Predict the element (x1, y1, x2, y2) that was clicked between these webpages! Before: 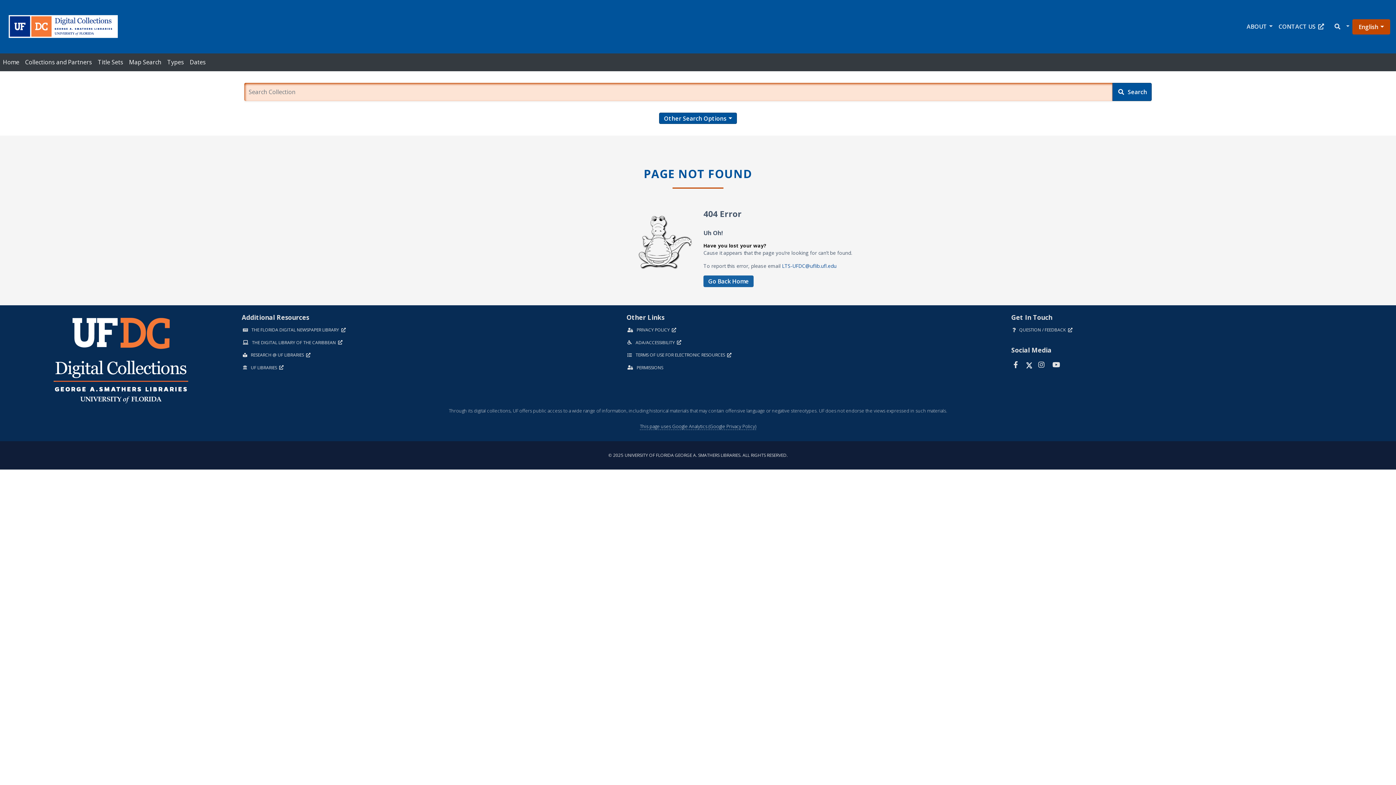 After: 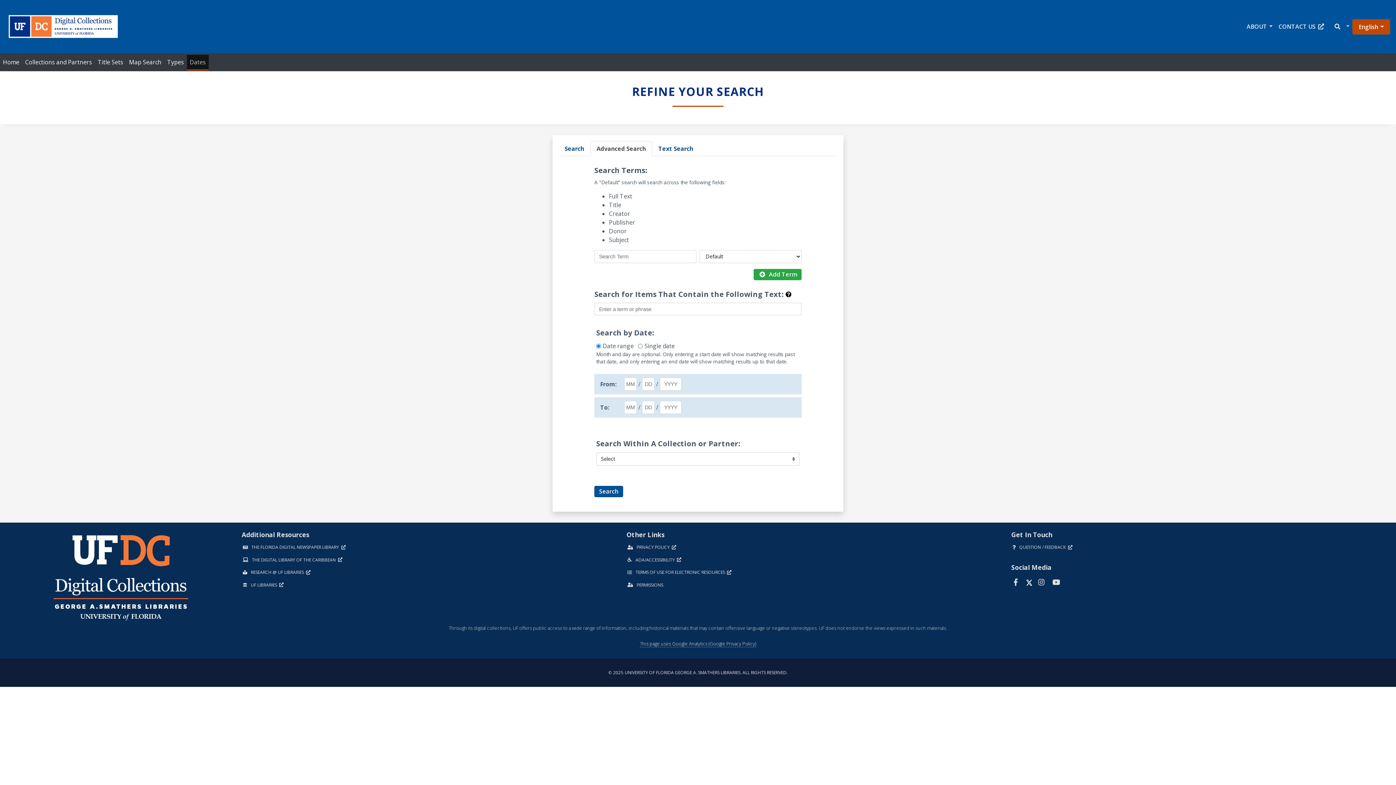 Action: label: Dates bbox: (186, 54, 208, 69)